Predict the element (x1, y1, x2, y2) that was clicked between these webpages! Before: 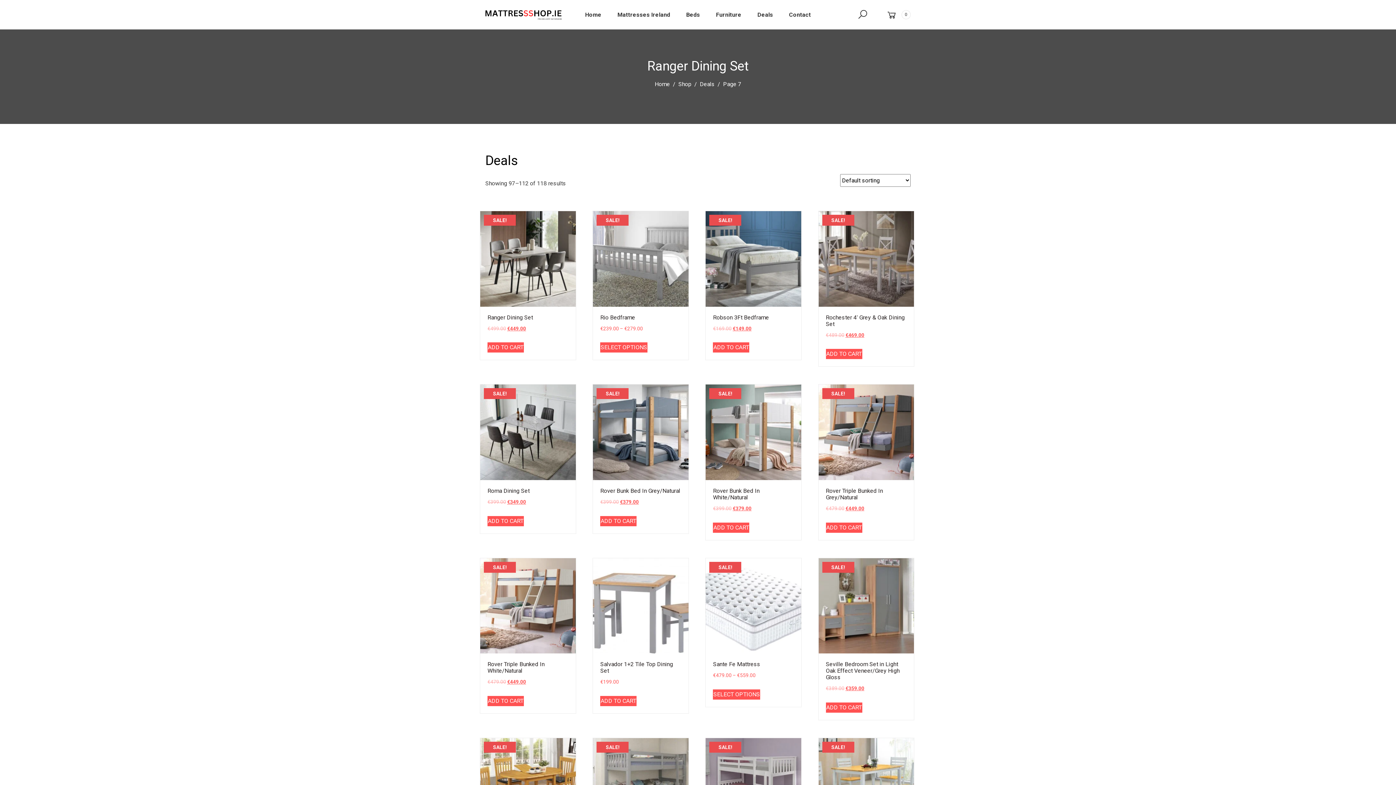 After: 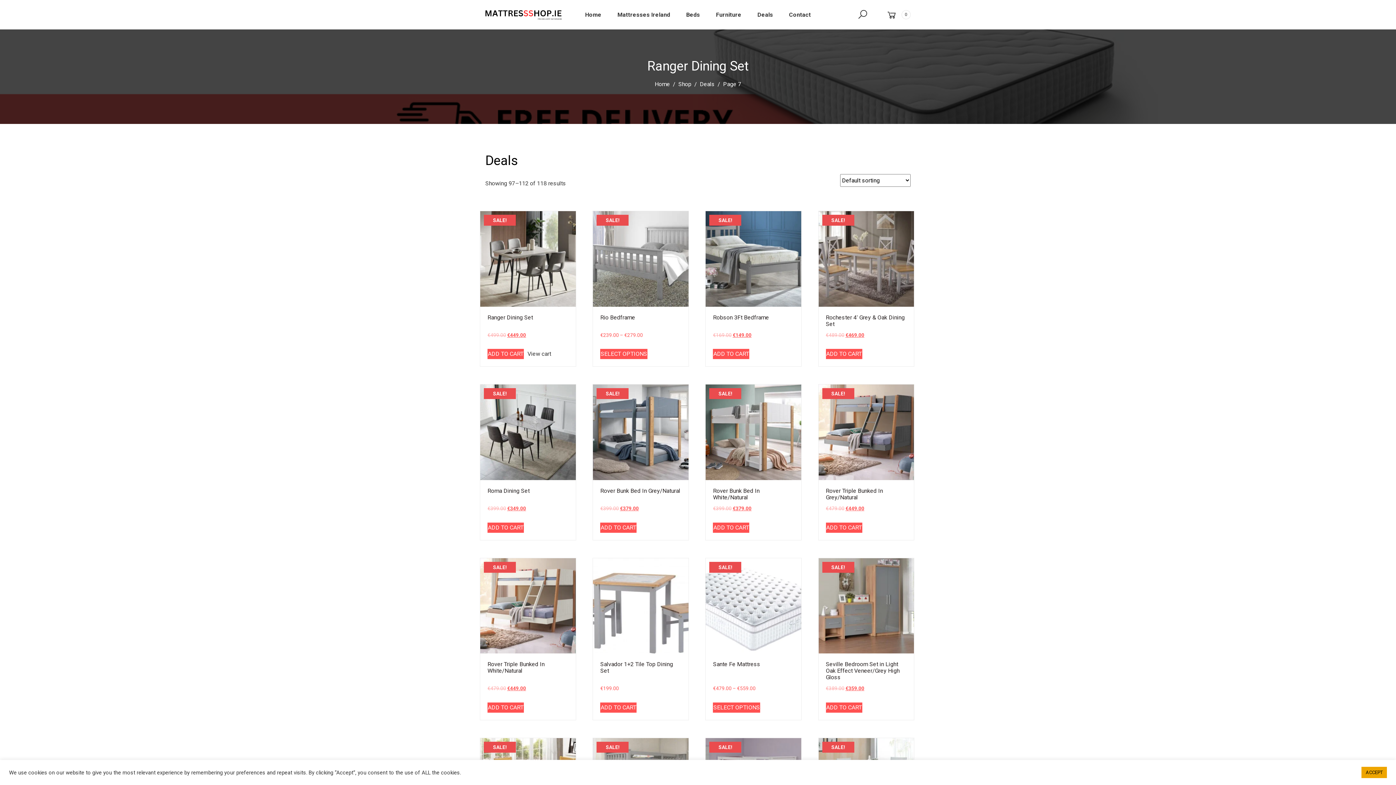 Action: label: ADD TO CART bbox: (487, 342, 524, 352)